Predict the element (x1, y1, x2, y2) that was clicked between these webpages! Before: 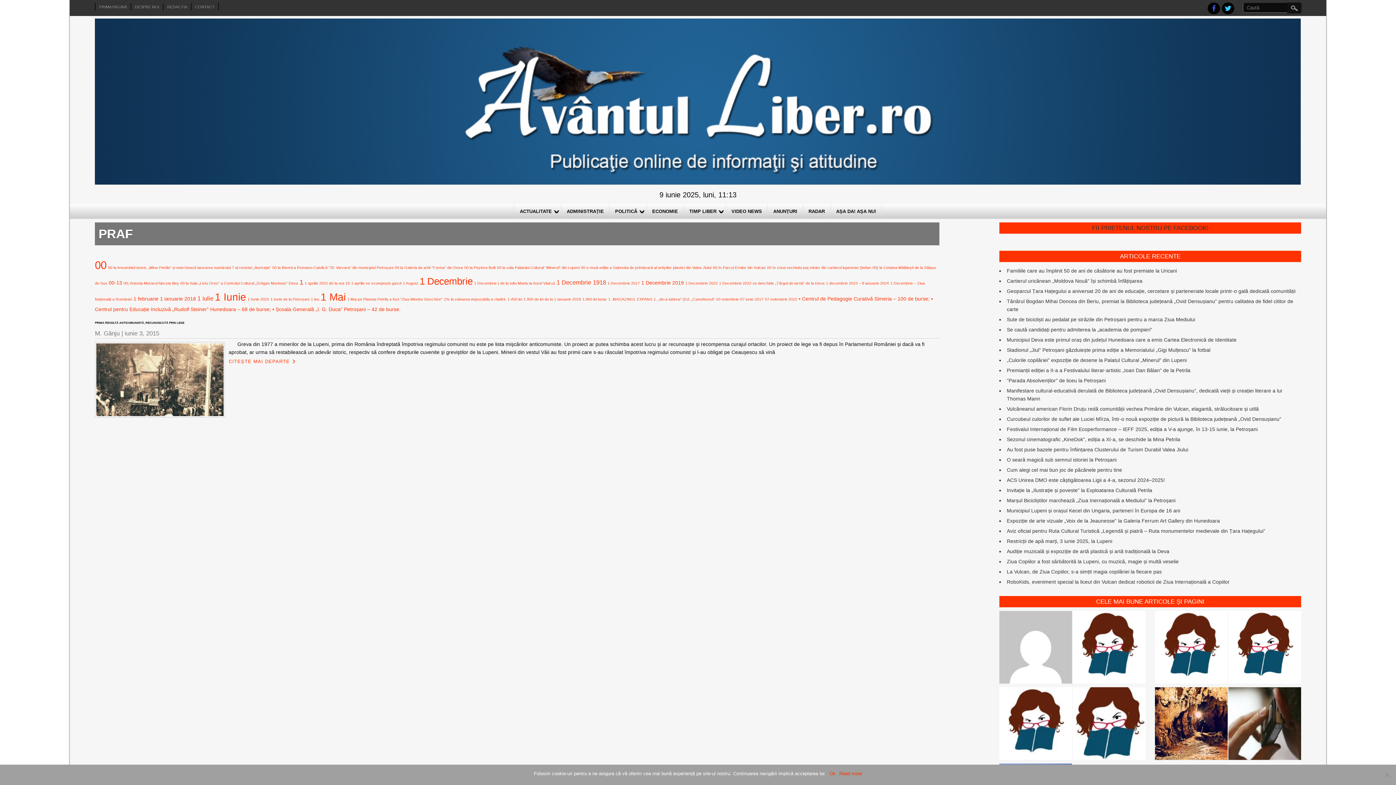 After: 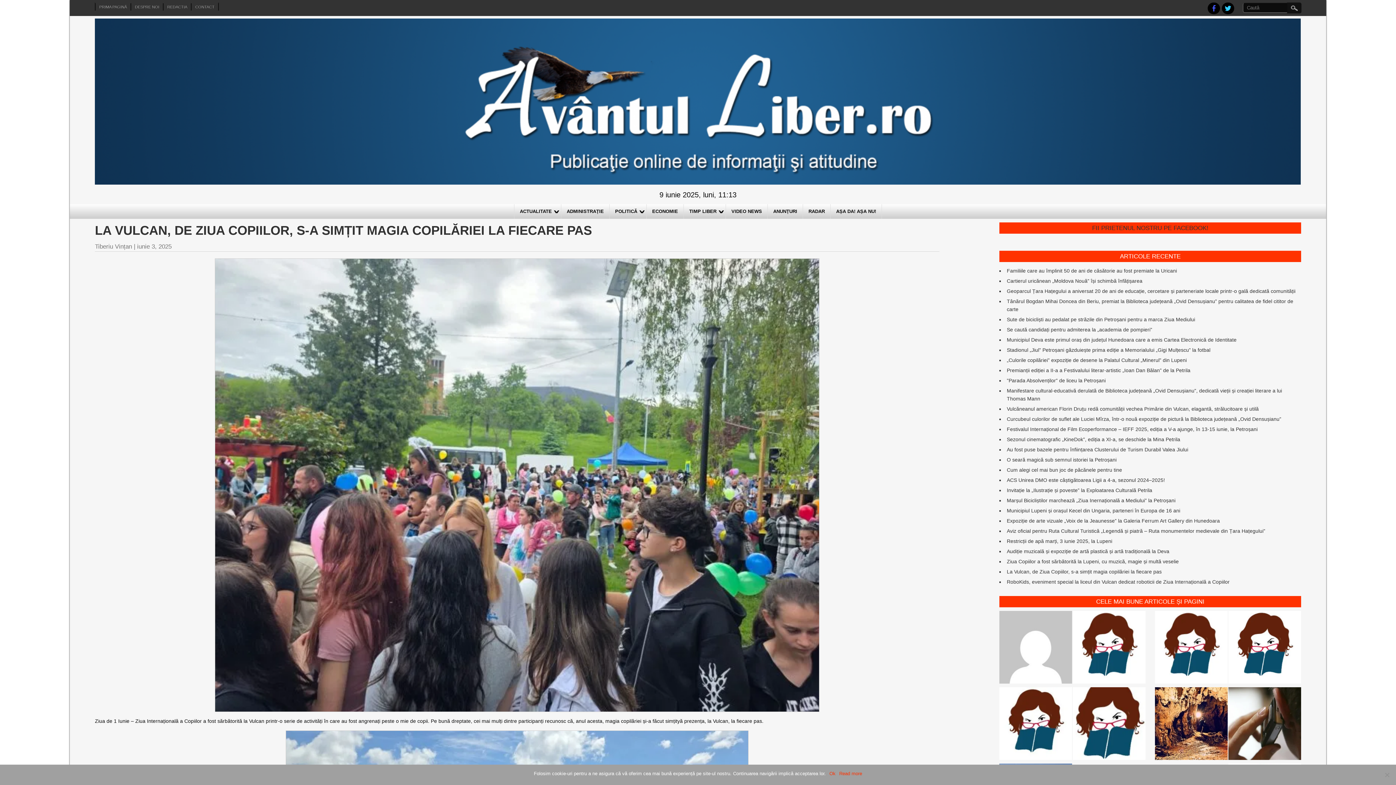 Action: label: La Vulcan, de Ziua Copiilor, s-a simțit magia copilăriei la fiecare pas bbox: (1007, 569, 1161, 574)